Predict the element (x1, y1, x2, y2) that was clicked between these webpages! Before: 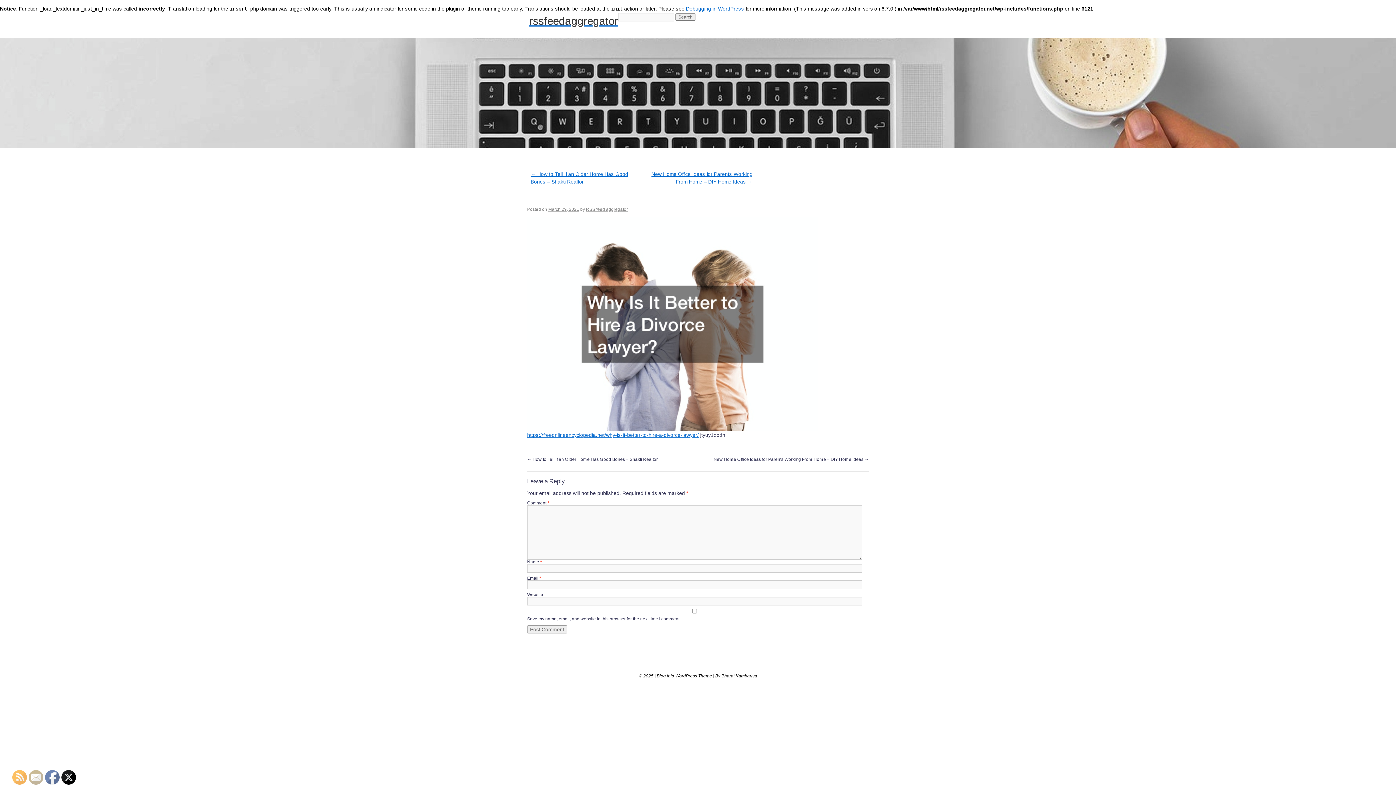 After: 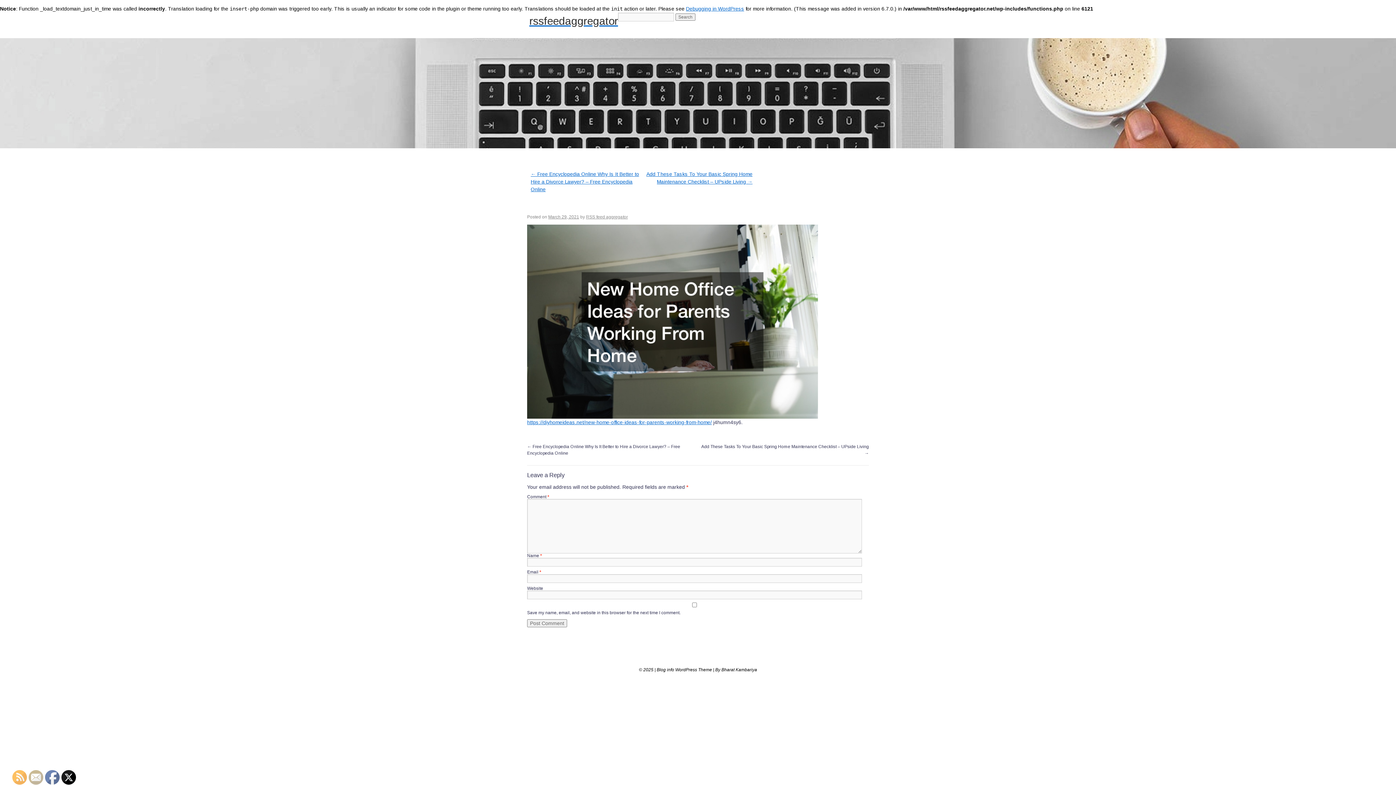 Action: label: New Home Office Ideas for Parents Working From Home – DIY Home Ideas → bbox: (713, 457, 869, 462)